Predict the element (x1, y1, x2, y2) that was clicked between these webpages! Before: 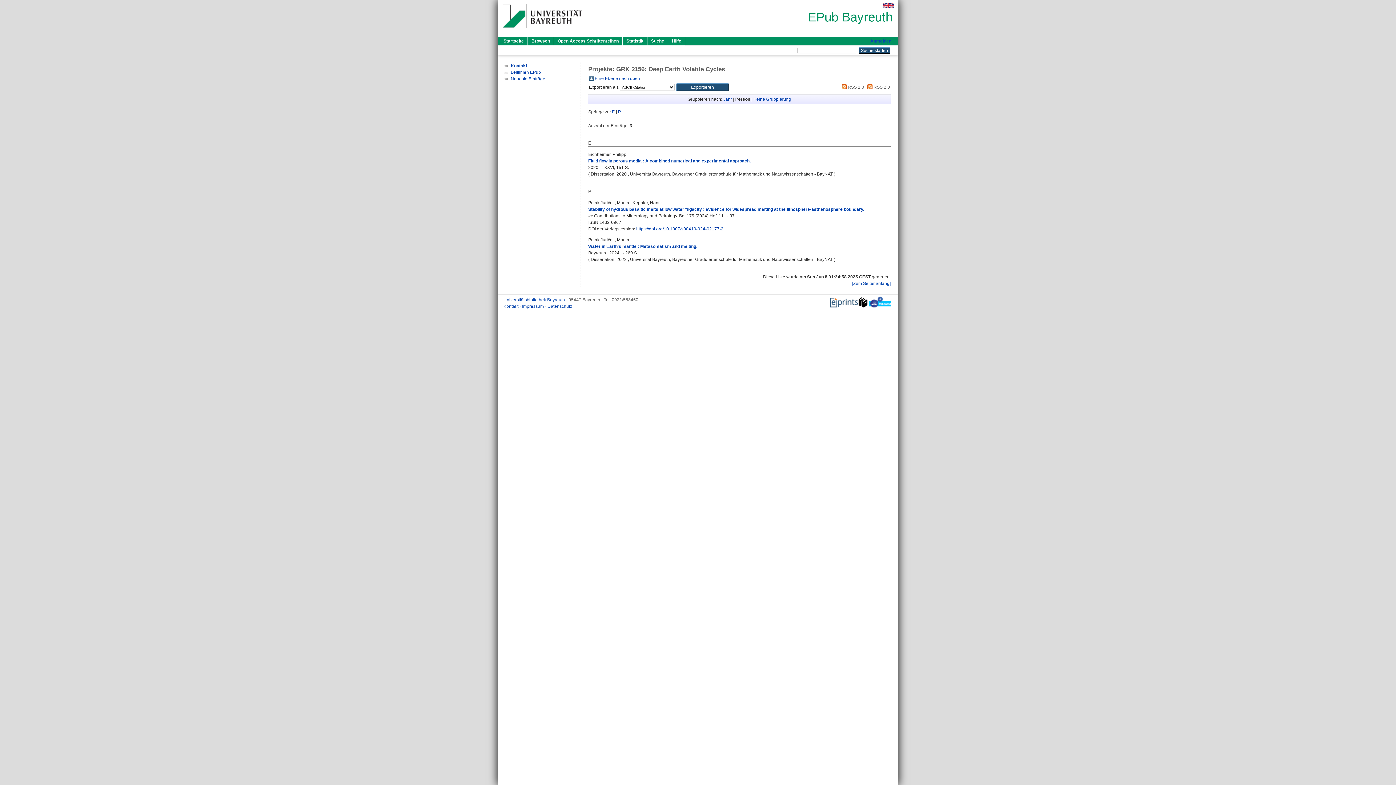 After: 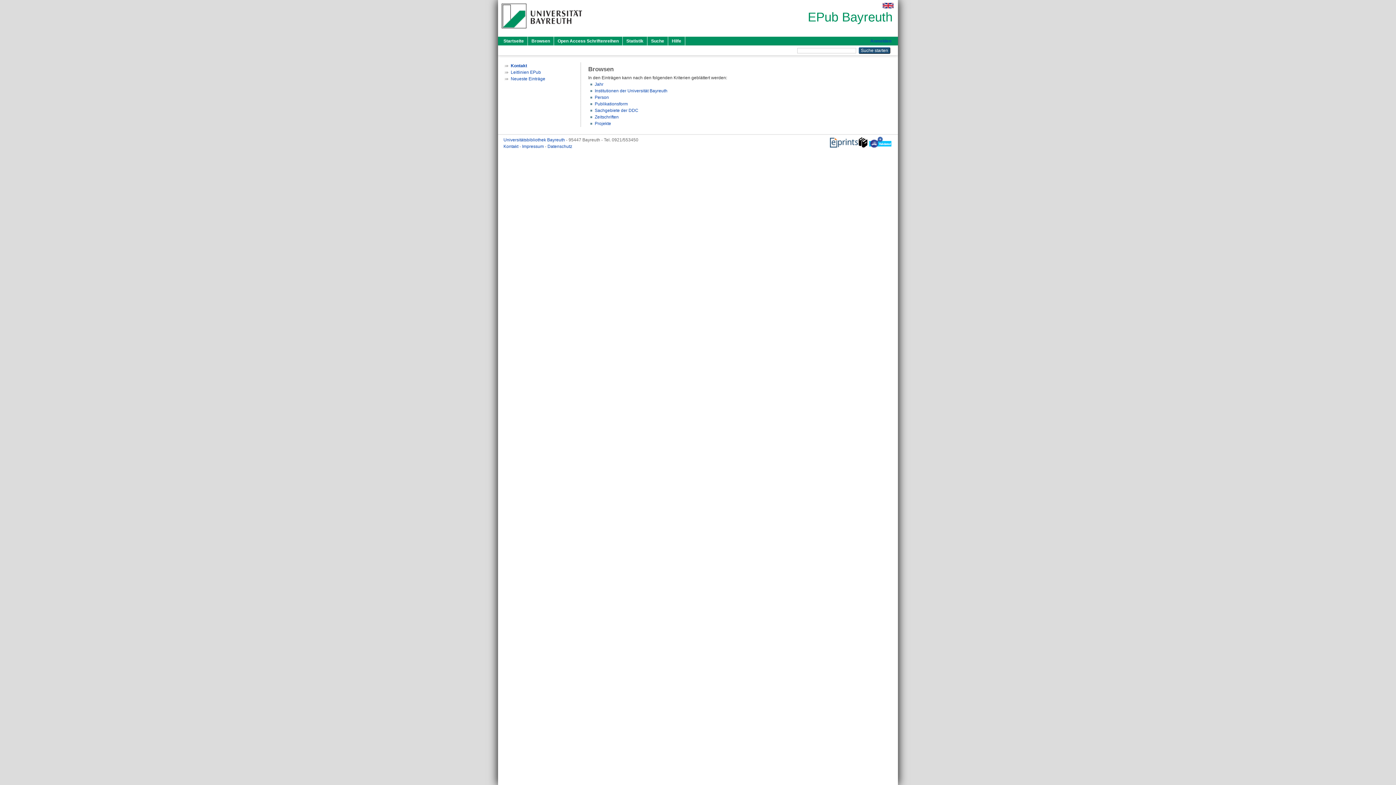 Action: bbox: (528, 36, 554, 45) label: Browsen